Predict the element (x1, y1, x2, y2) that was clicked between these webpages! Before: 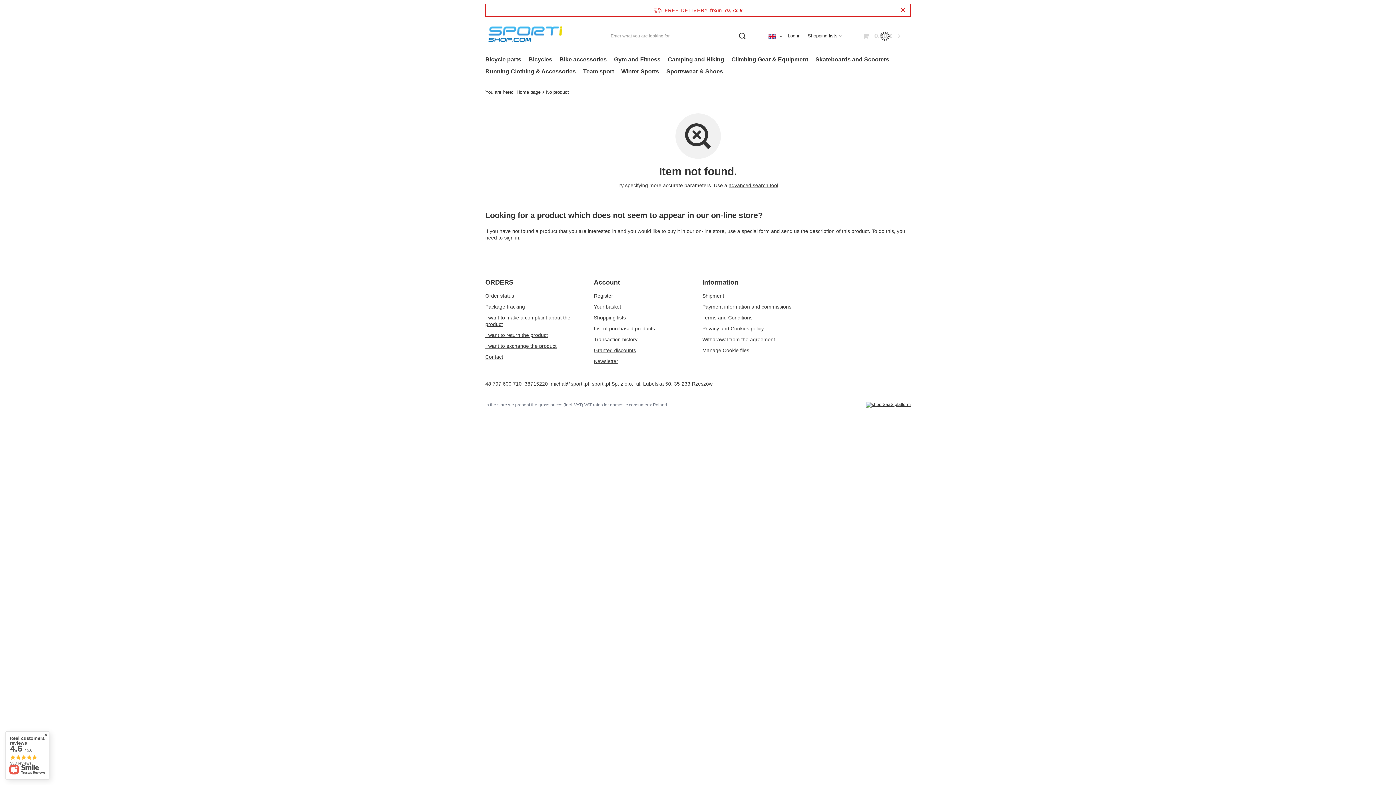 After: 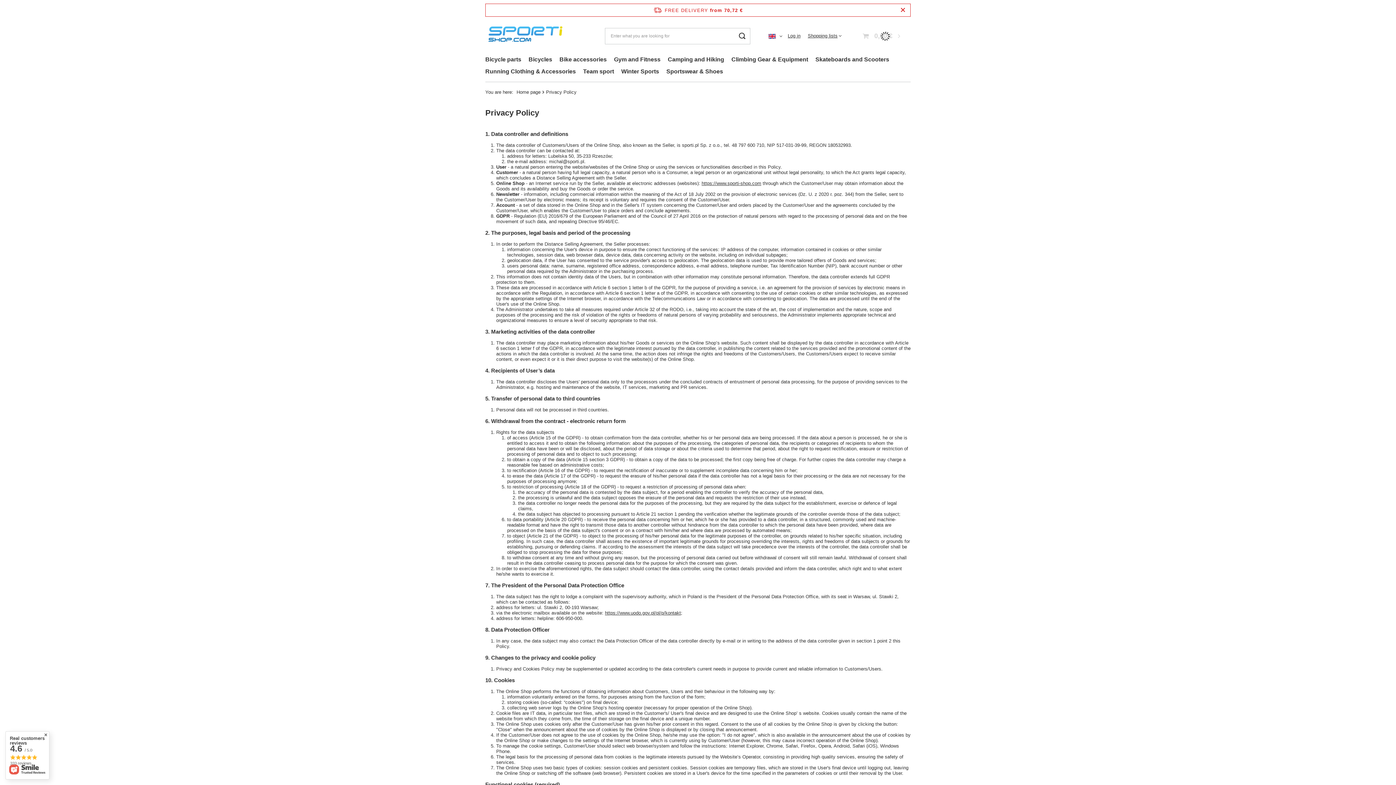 Action: bbox: (702, 325, 796, 332) label: Privacy and Cookies policy